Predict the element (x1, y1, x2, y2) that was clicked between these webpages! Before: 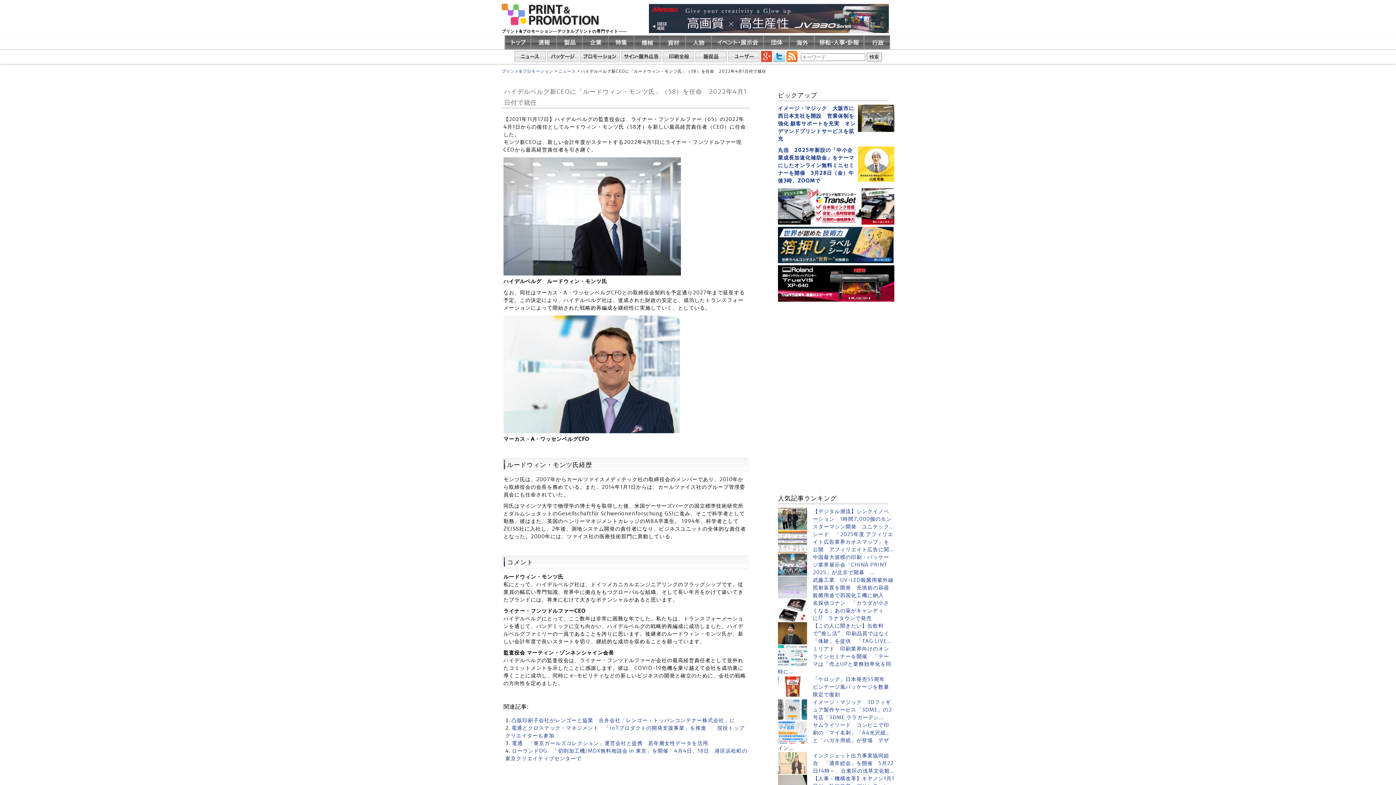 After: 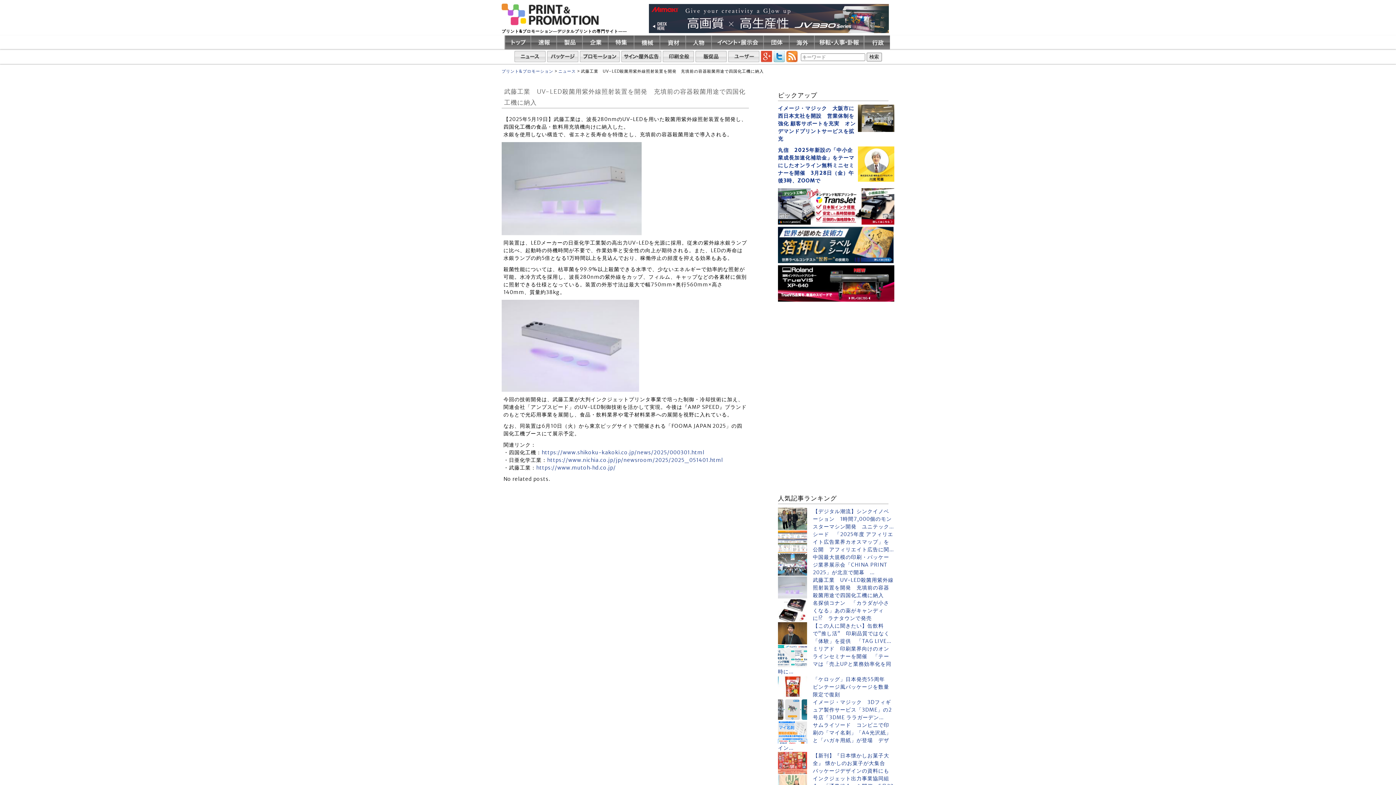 Action: label: 武藤工業　UV-LED殺菌用紫外線照射装置を開発　充填前の容器殺菌用途で四国化工機に納入 bbox: (778, 576, 894, 599)